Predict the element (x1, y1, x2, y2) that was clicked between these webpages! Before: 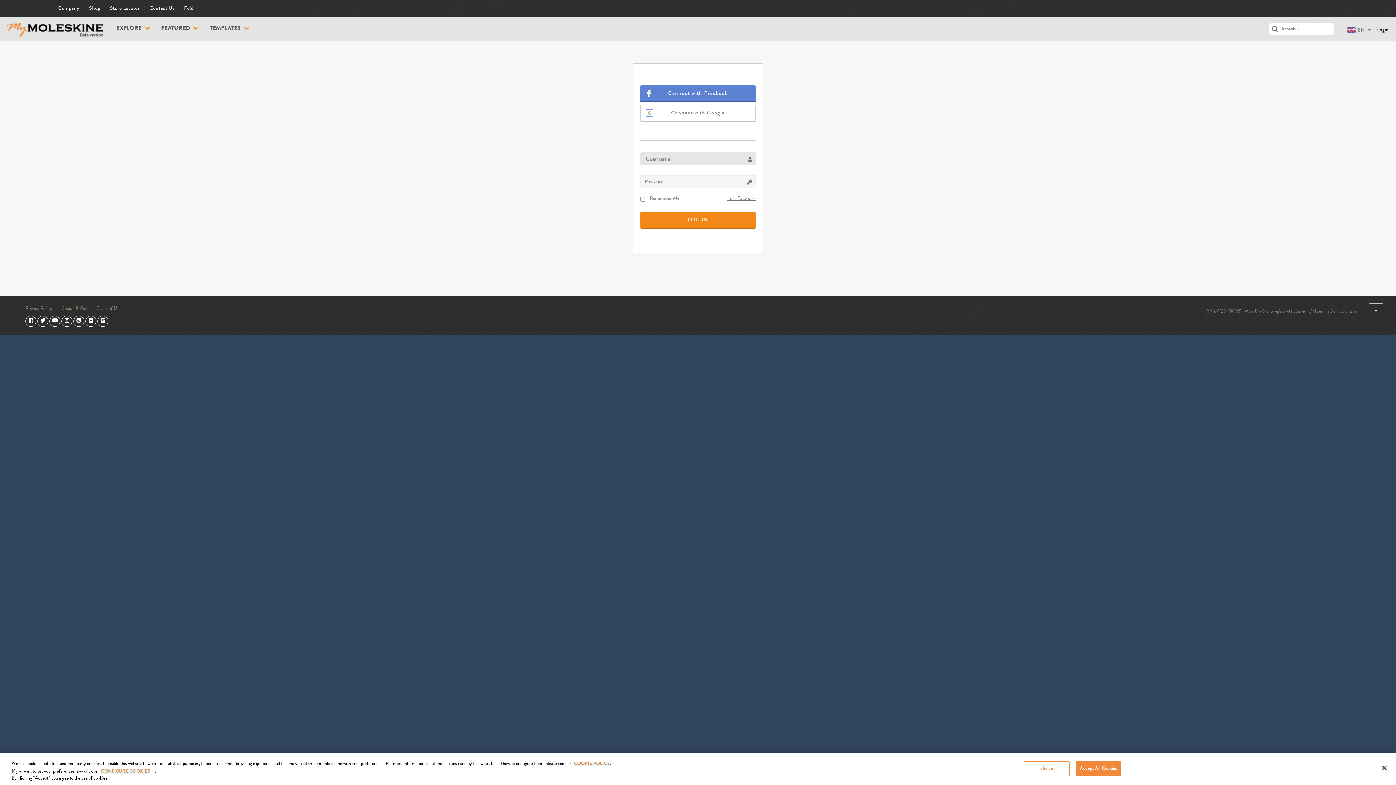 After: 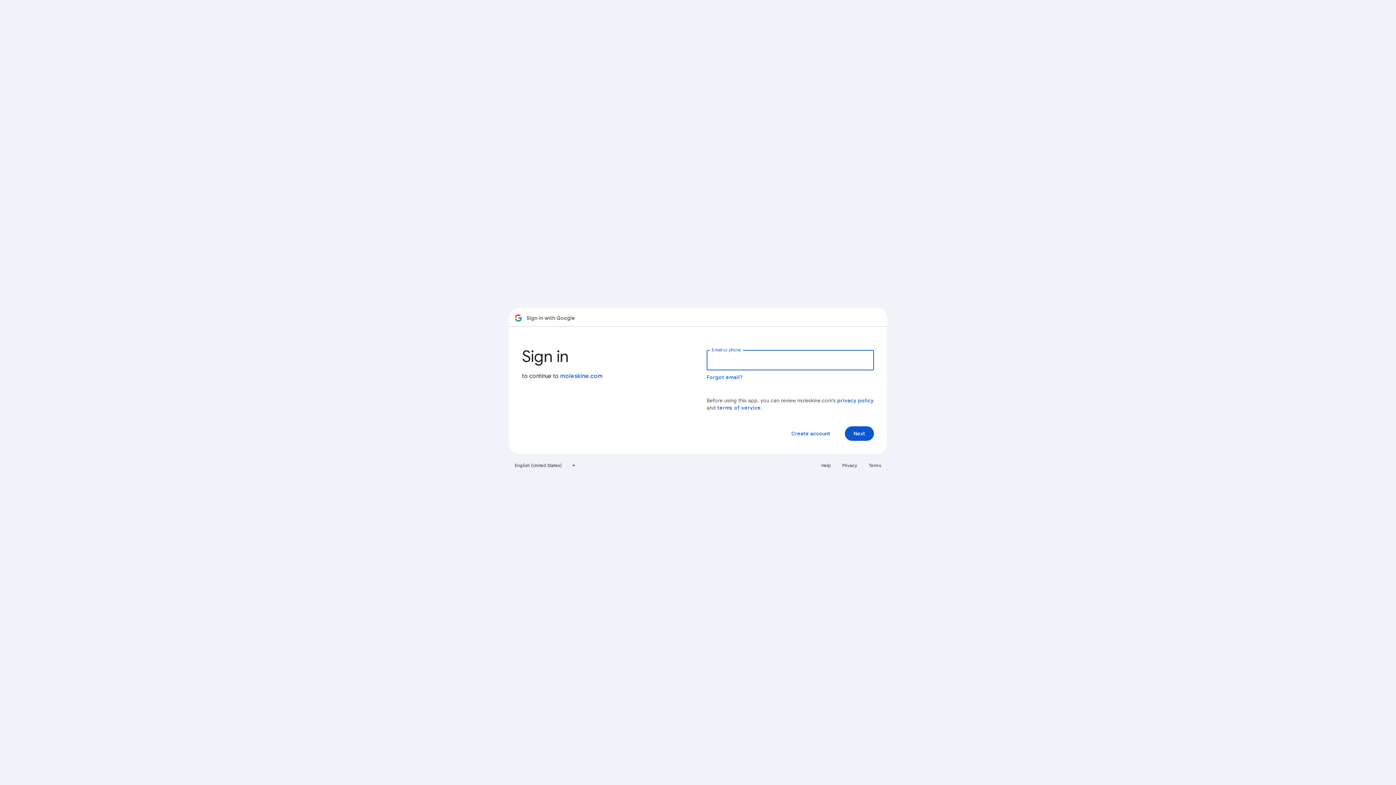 Action: bbox: (640, 104, 756, 122)